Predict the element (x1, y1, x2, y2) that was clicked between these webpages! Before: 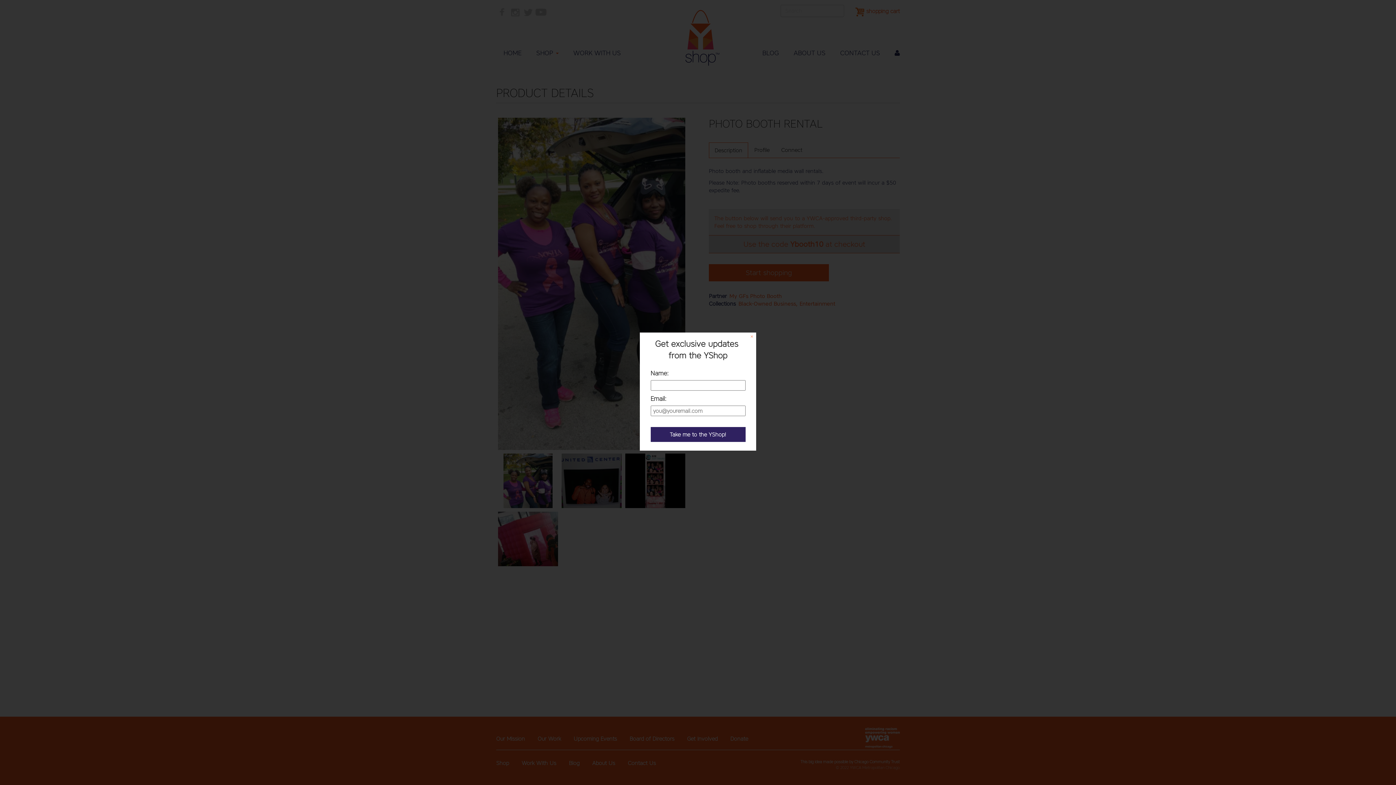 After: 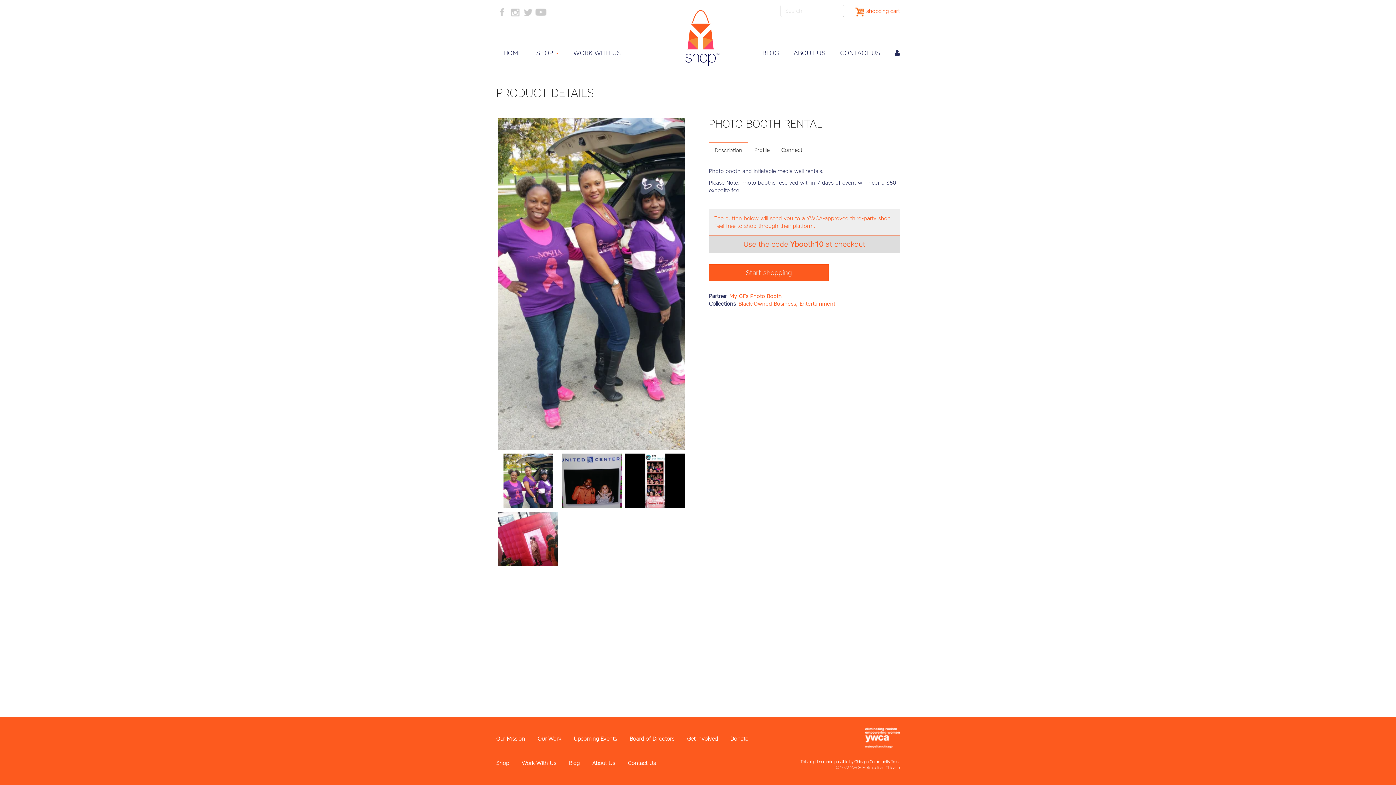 Action: label: × bbox: (750, 332, 756, 340)